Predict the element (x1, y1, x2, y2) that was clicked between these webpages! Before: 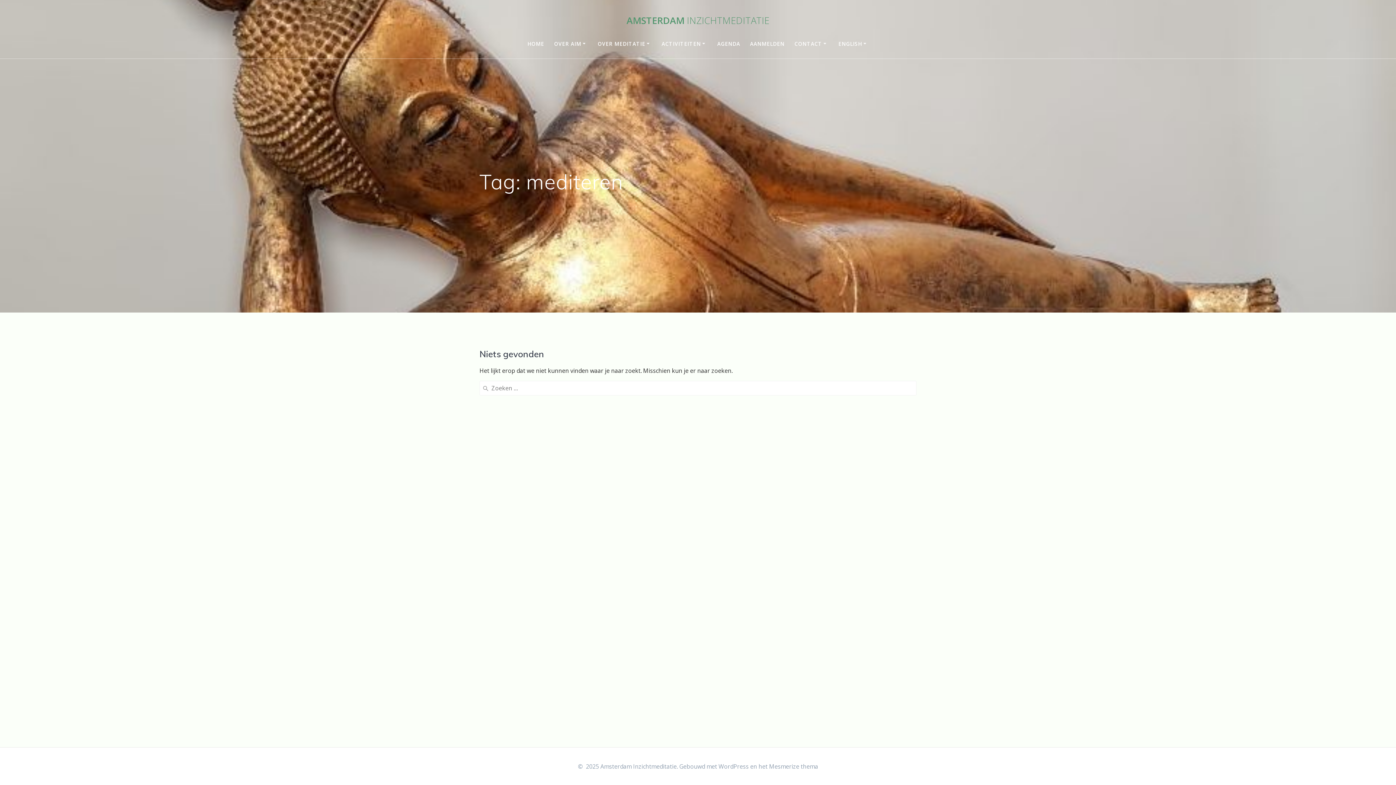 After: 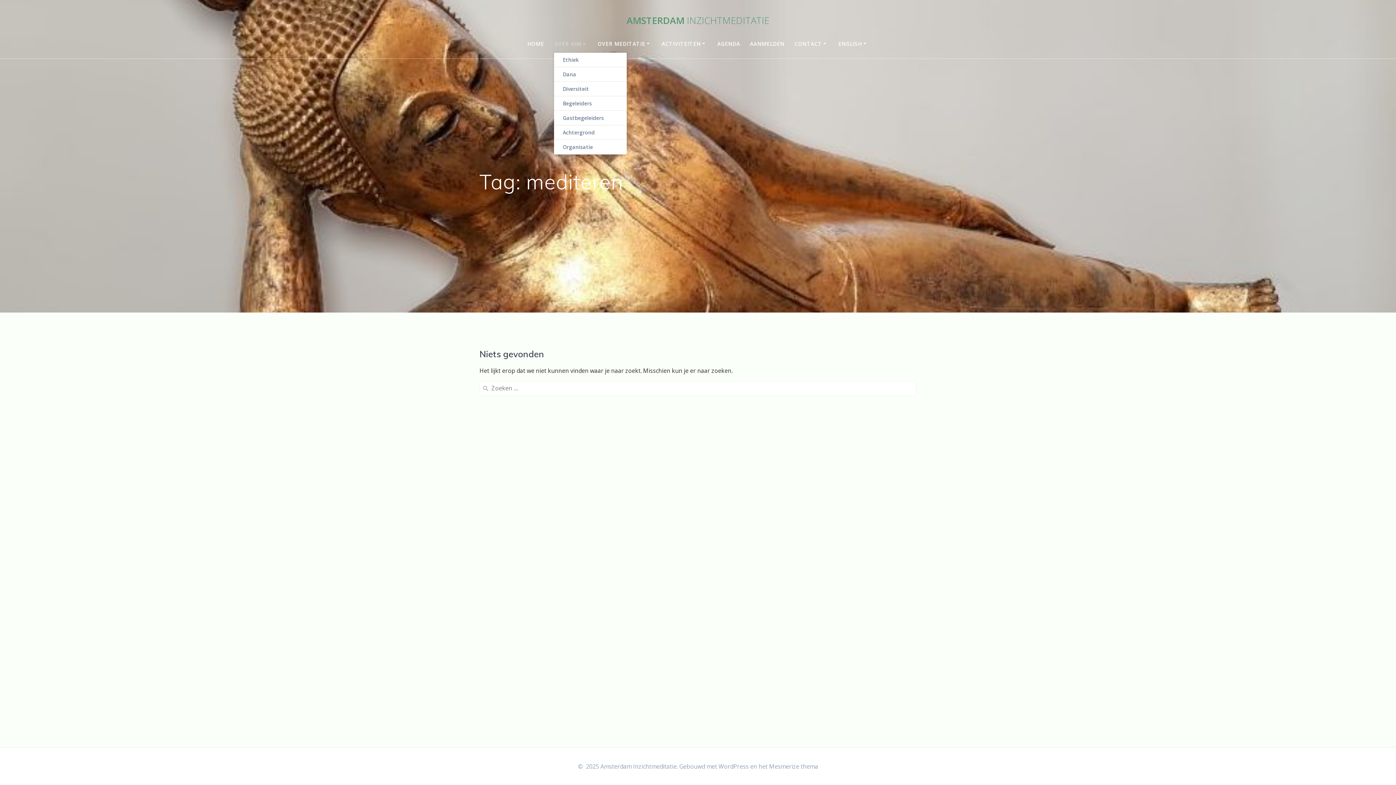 Action: label: OVER AIM bbox: (554, 39, 587, 47)